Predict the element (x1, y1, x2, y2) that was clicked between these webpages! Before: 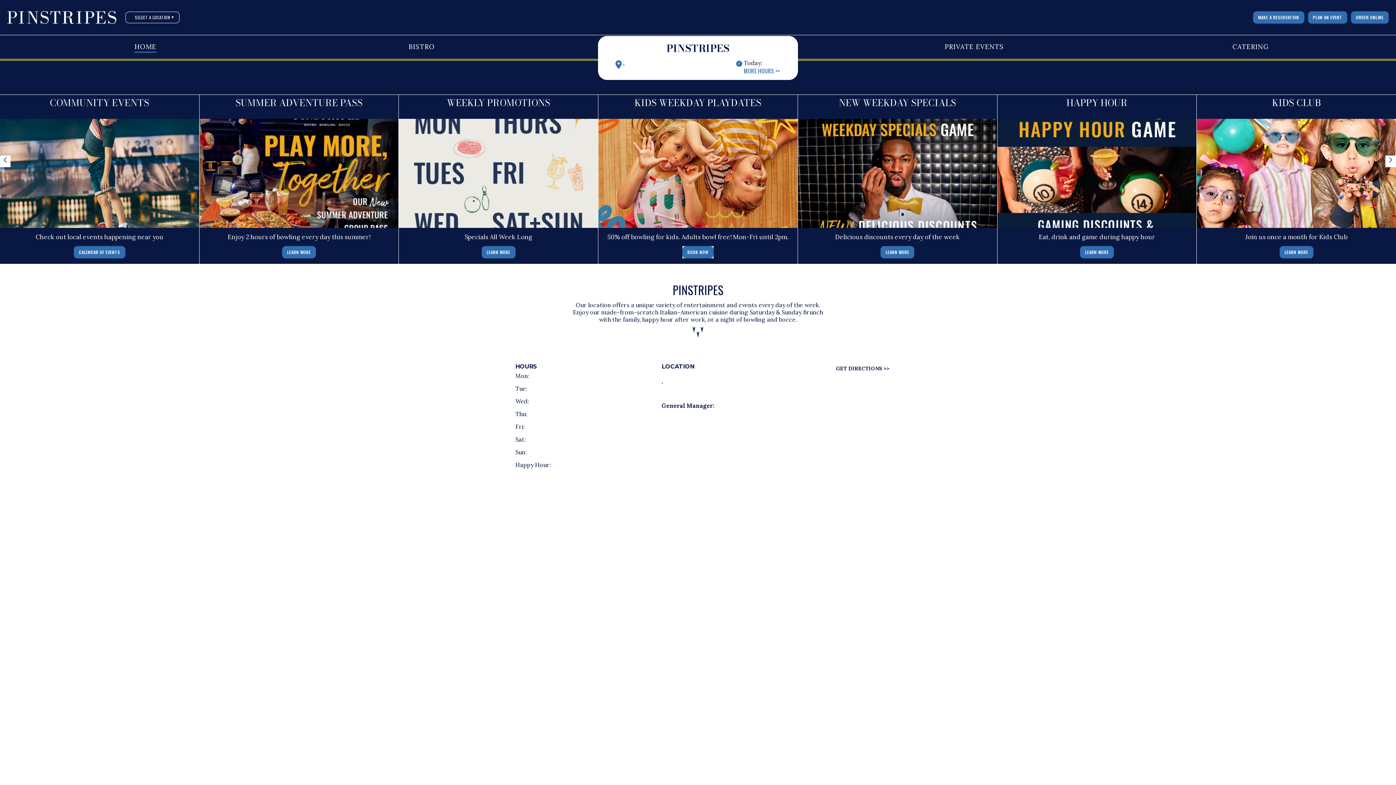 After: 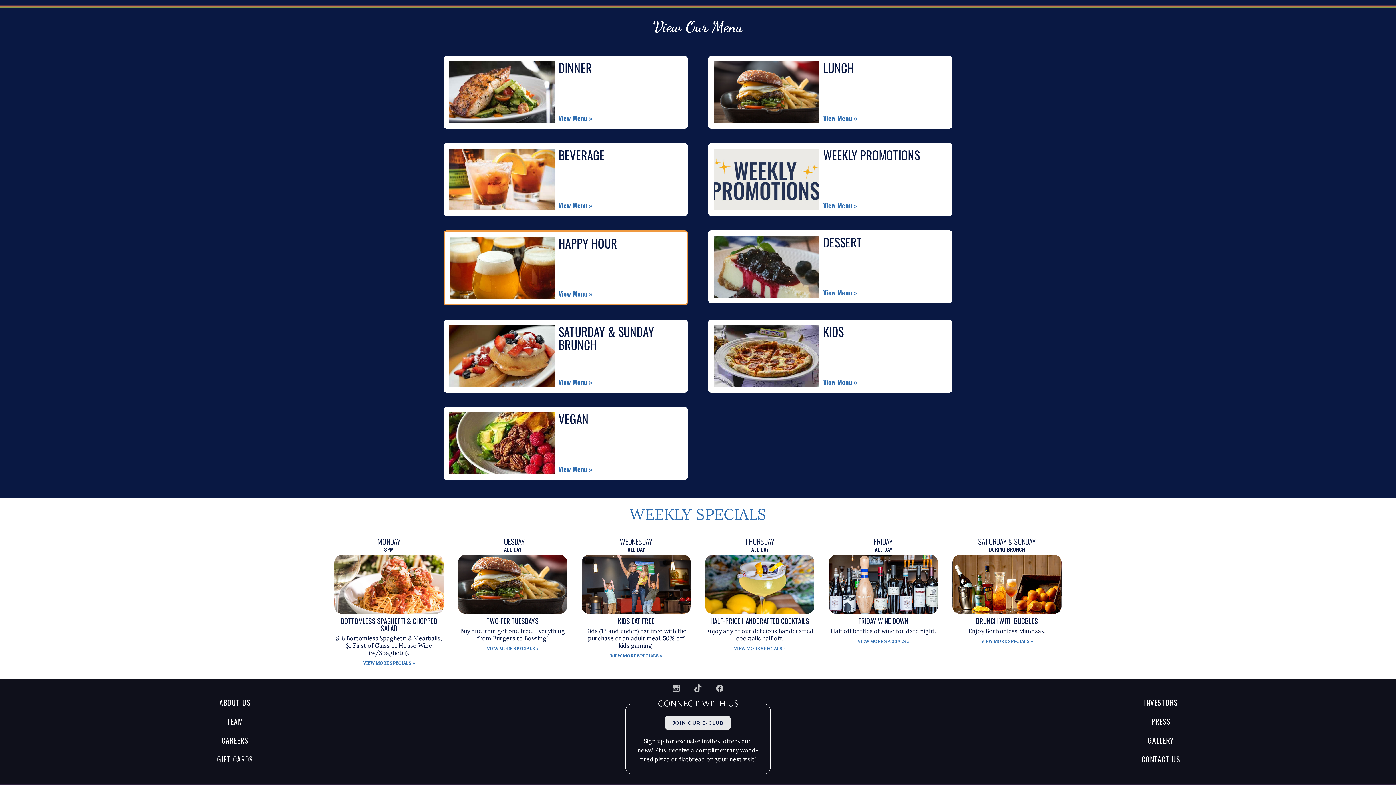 Action: label: LEARN MORE bbox: (1080, 247, 1114, 256)